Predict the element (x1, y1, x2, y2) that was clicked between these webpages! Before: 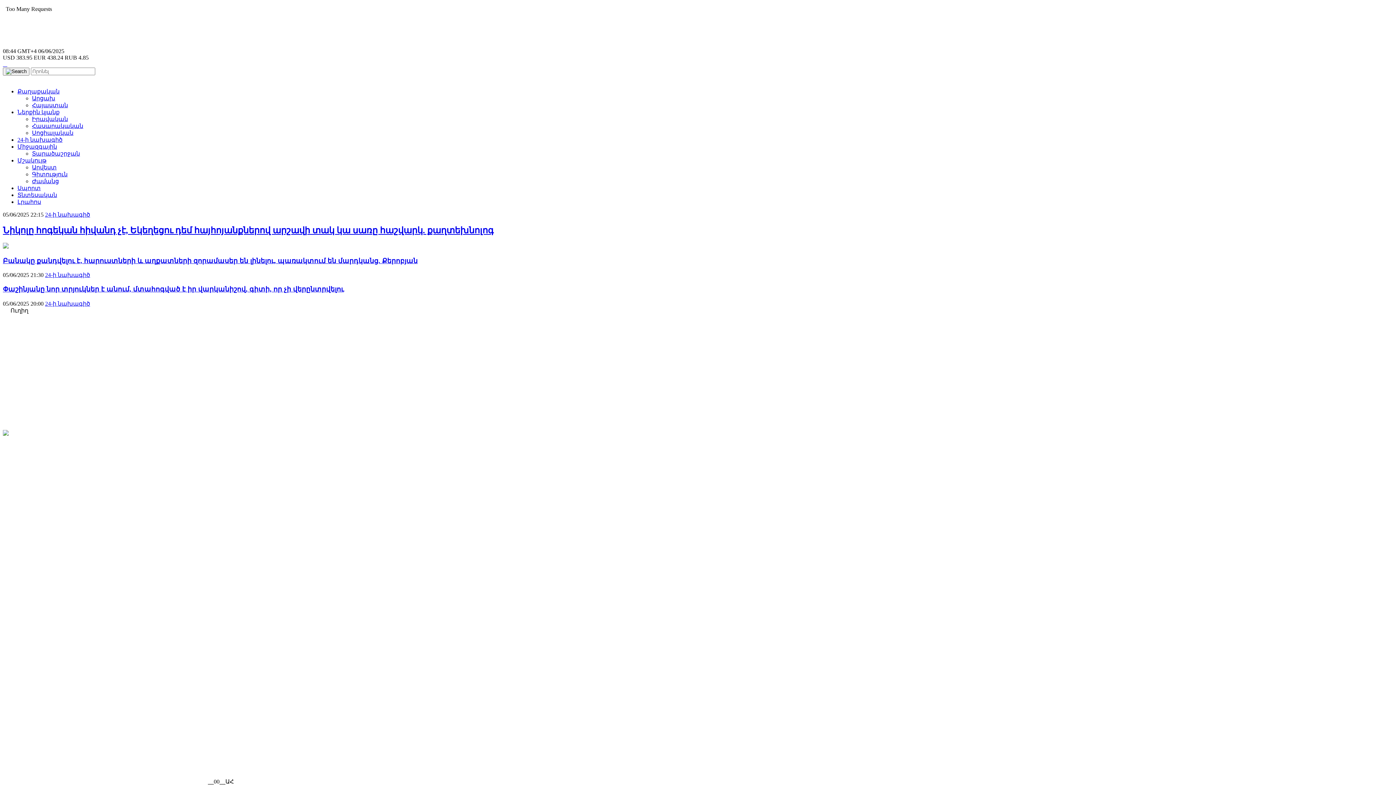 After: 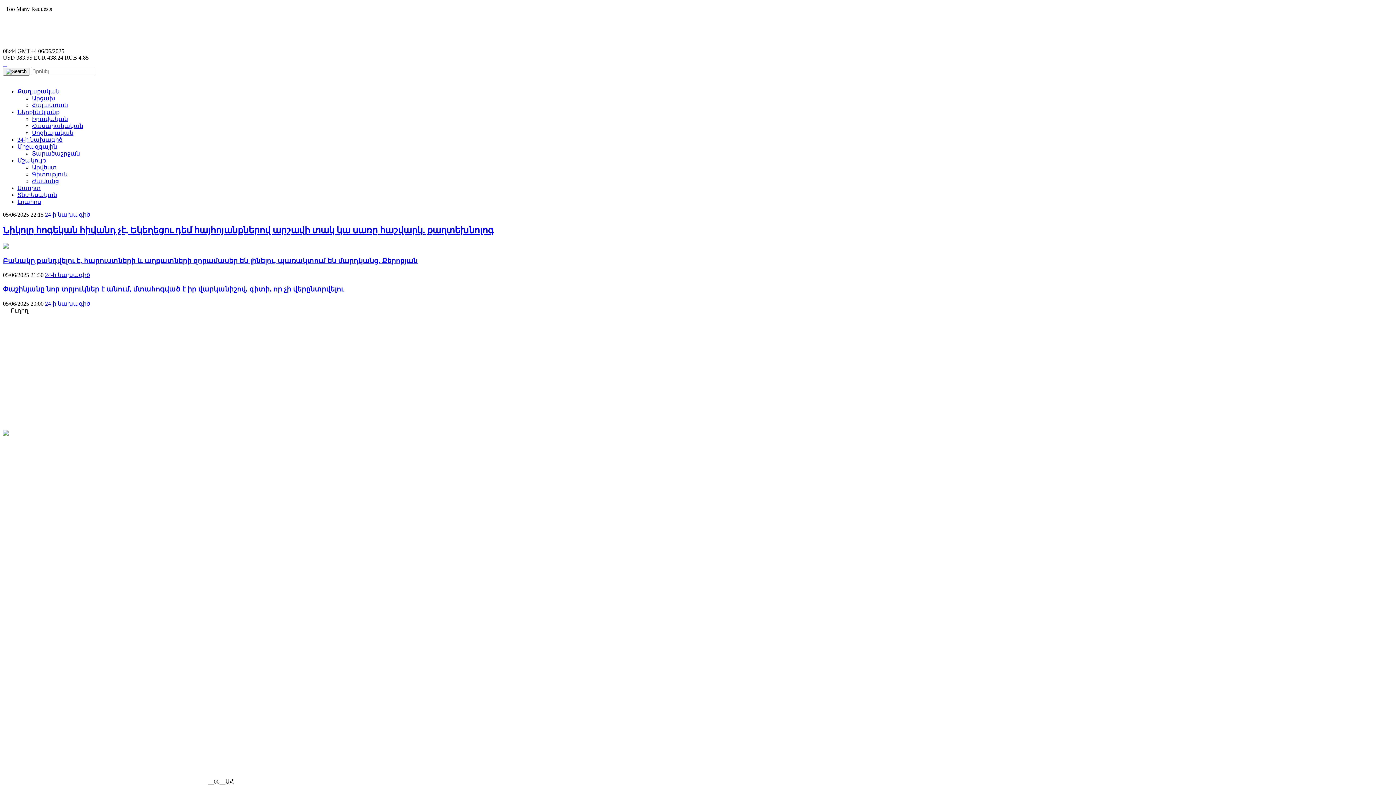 Action: bbox: (2, 243, 8, 249)